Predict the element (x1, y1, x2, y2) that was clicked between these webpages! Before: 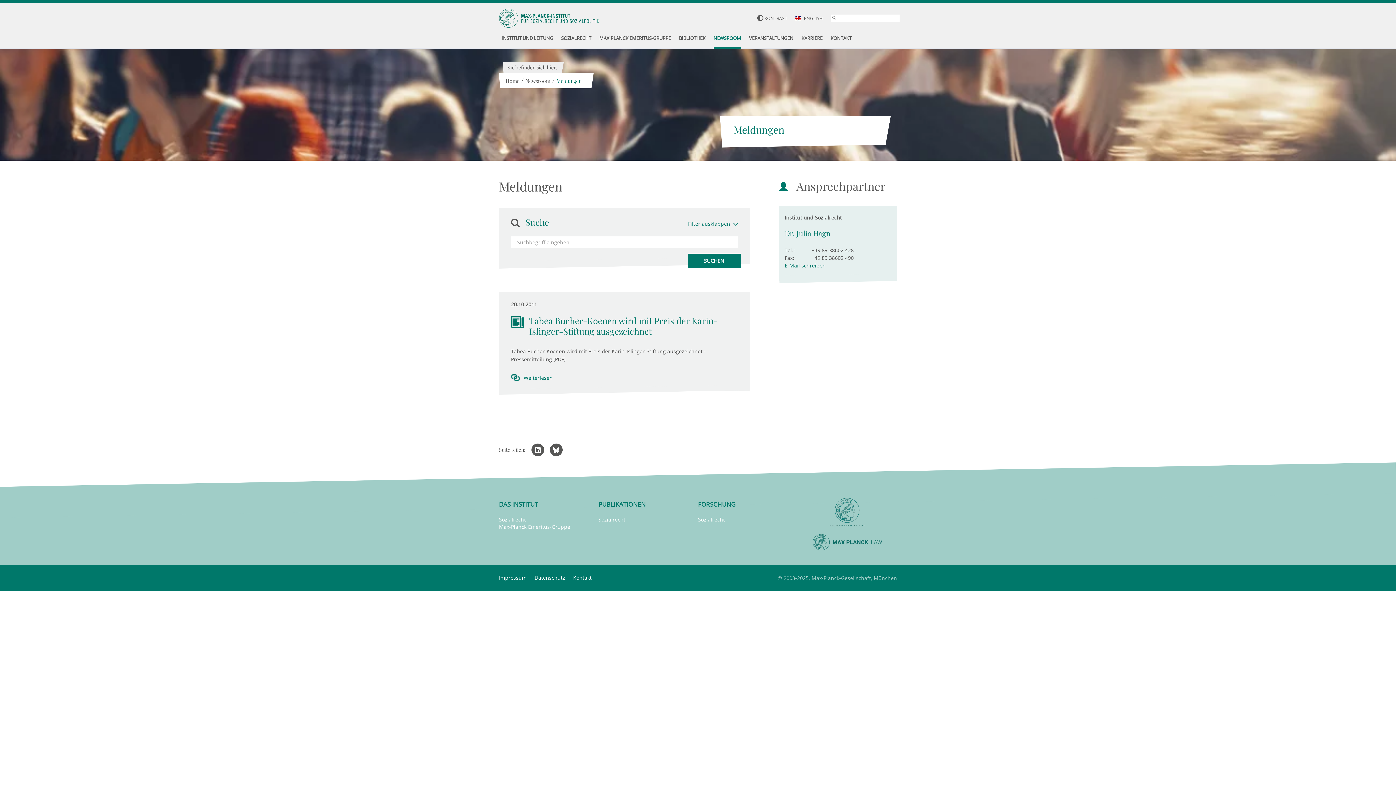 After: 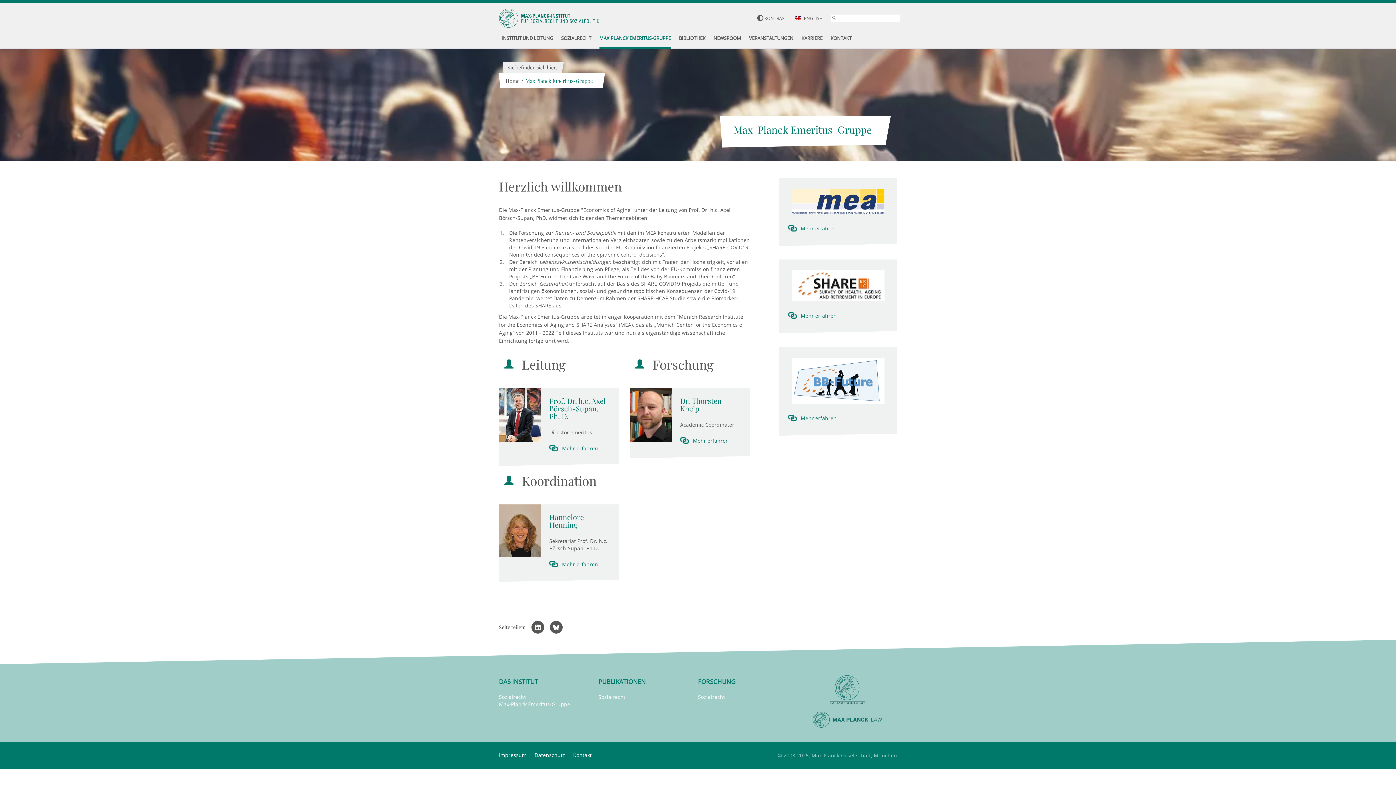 Action: bbox: (499, 523, 570, 530) label: Max-Planck Emeritus-Gruppe